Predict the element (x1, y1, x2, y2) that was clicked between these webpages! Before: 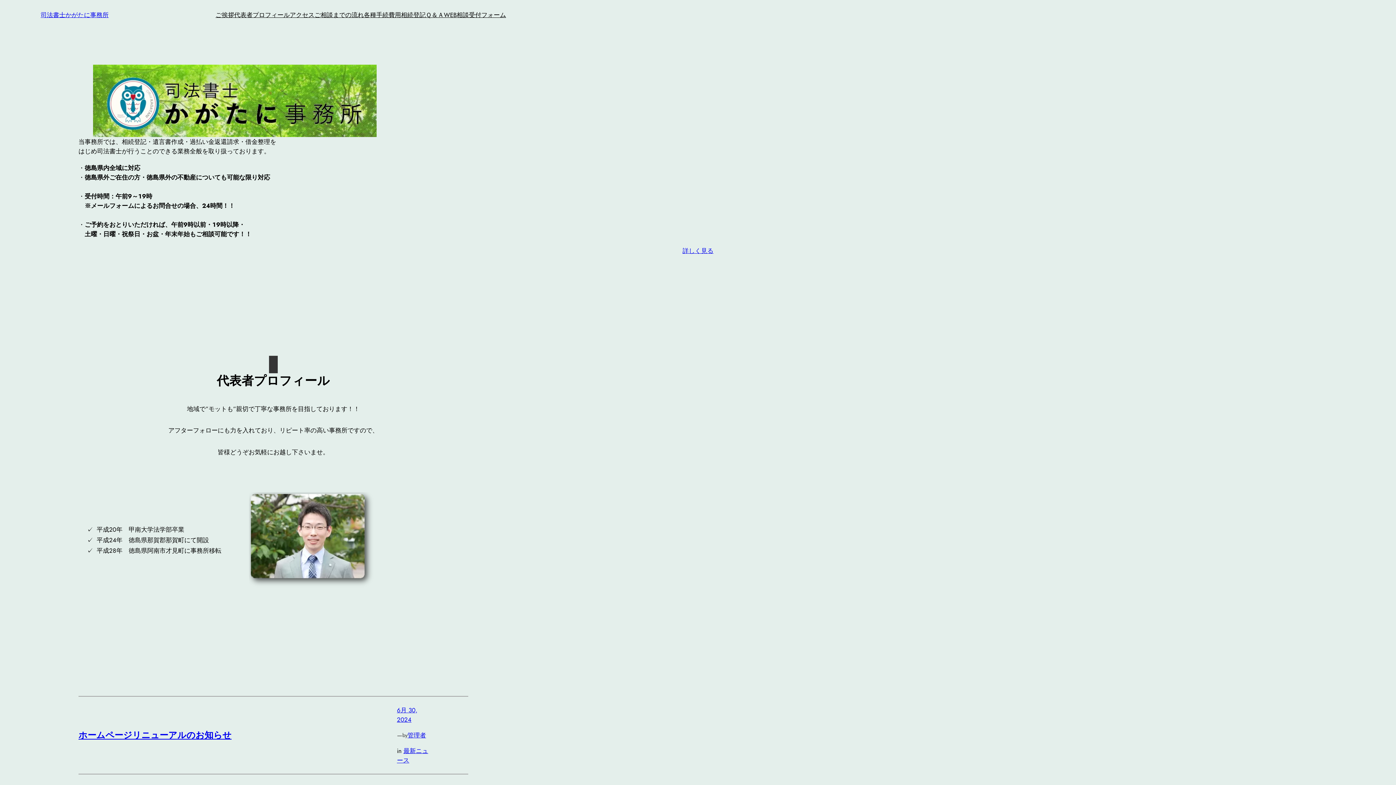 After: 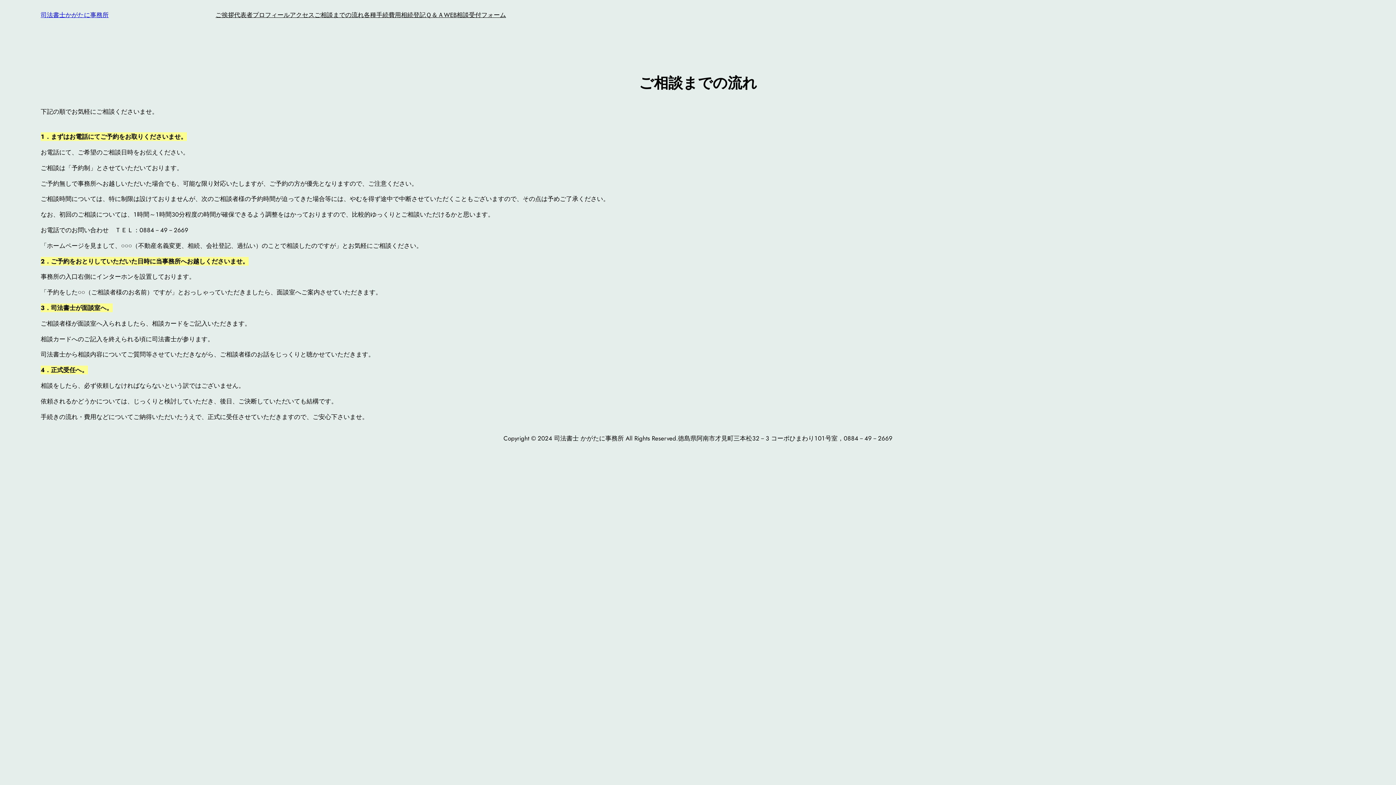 Action: bbox: (314, 10, 364, 19) label: ご相談までの流れ